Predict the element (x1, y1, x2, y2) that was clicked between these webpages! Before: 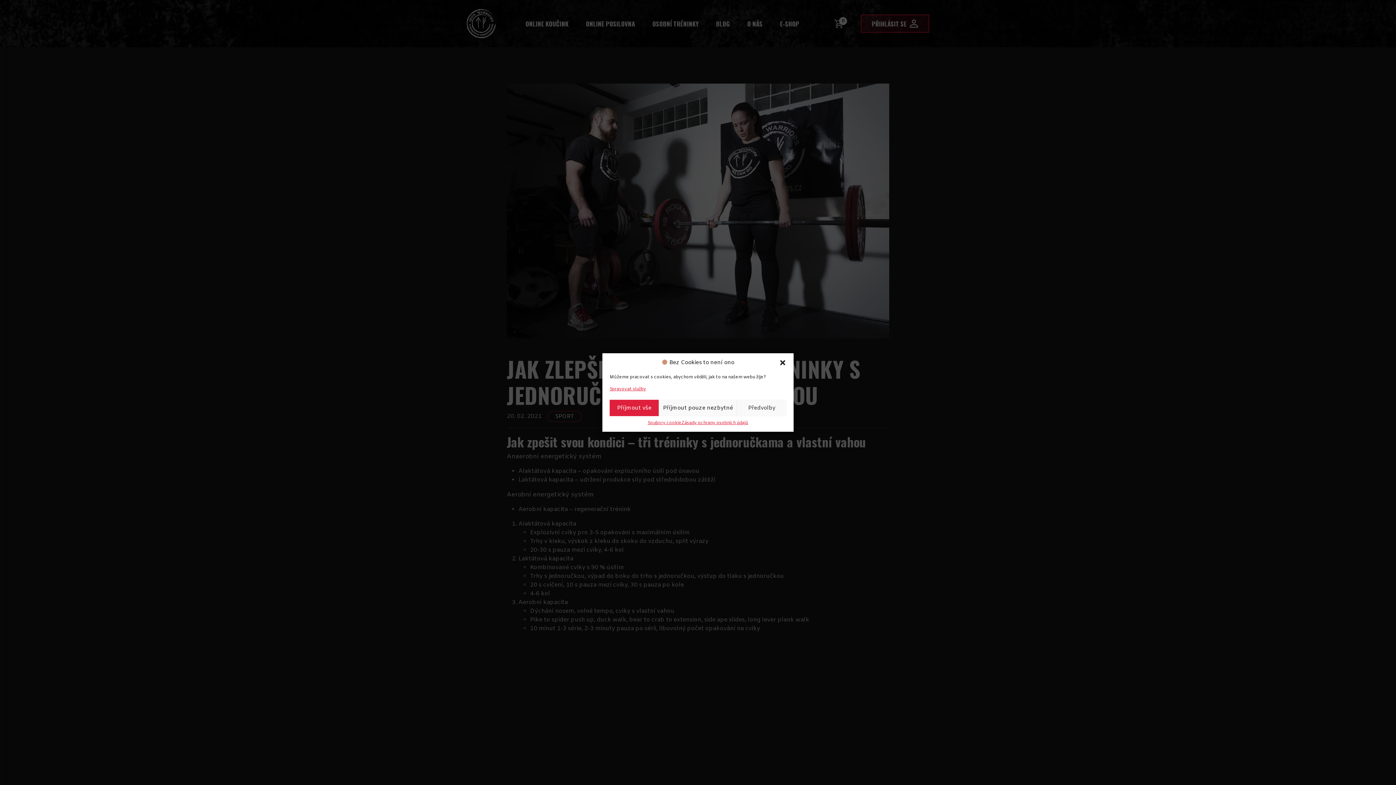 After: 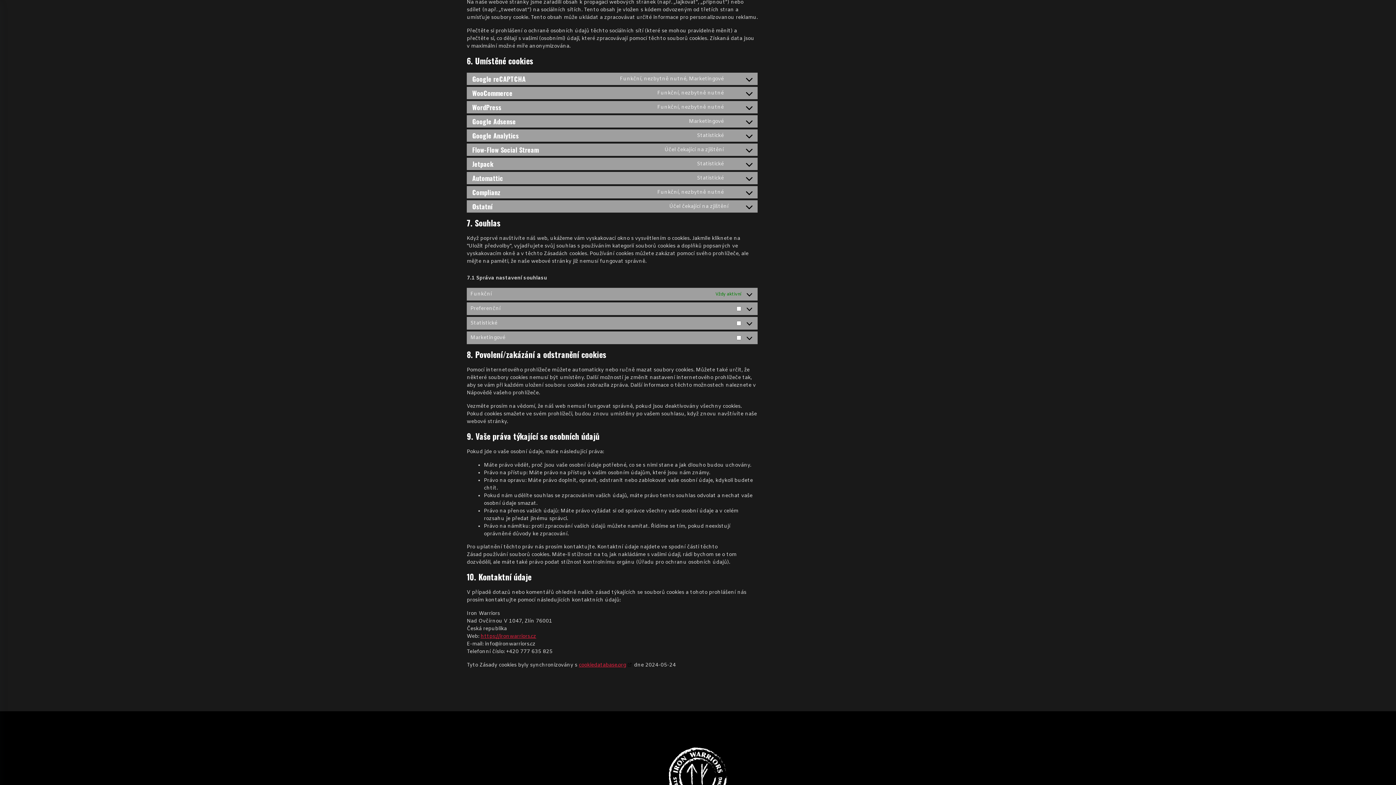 Action: label: Spravovat služby bbox: (609, 386, 646, 392)